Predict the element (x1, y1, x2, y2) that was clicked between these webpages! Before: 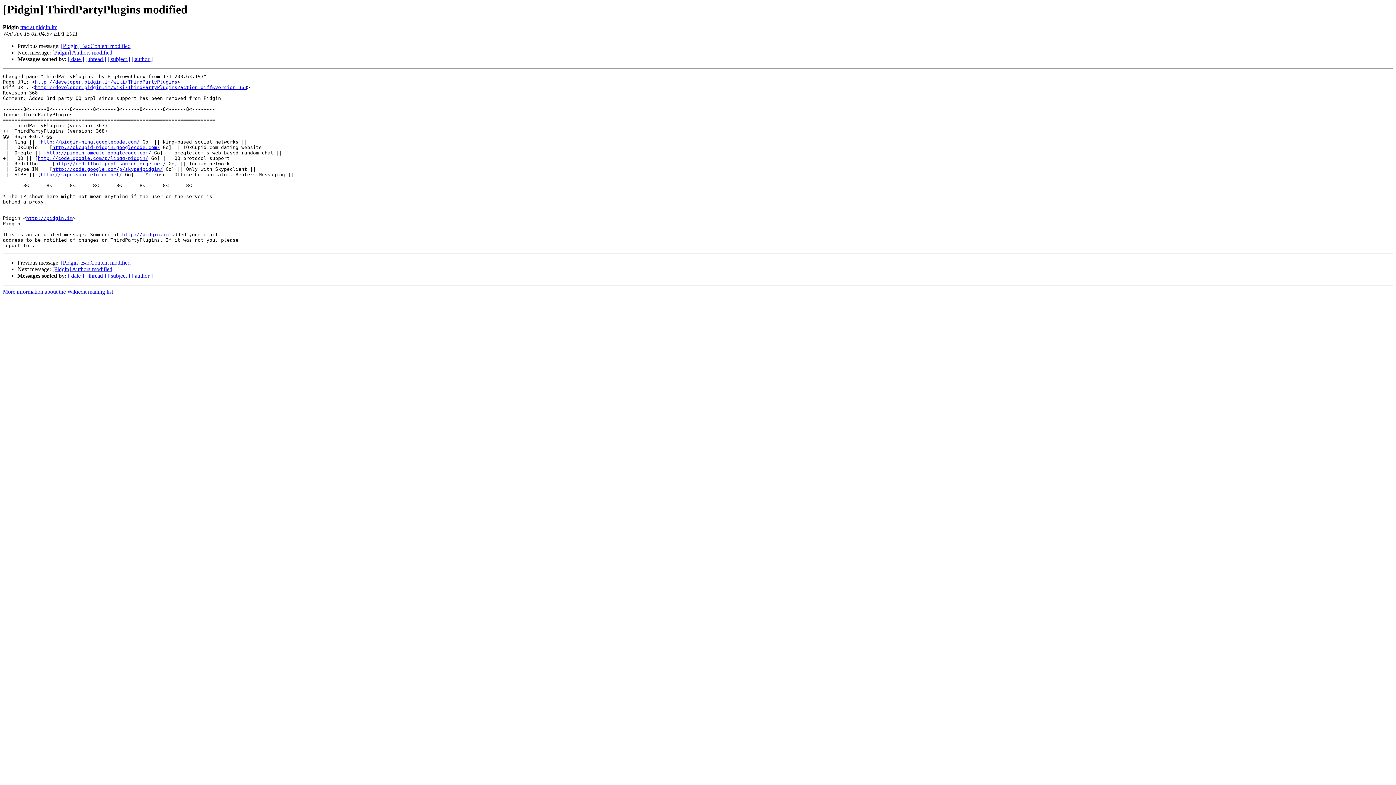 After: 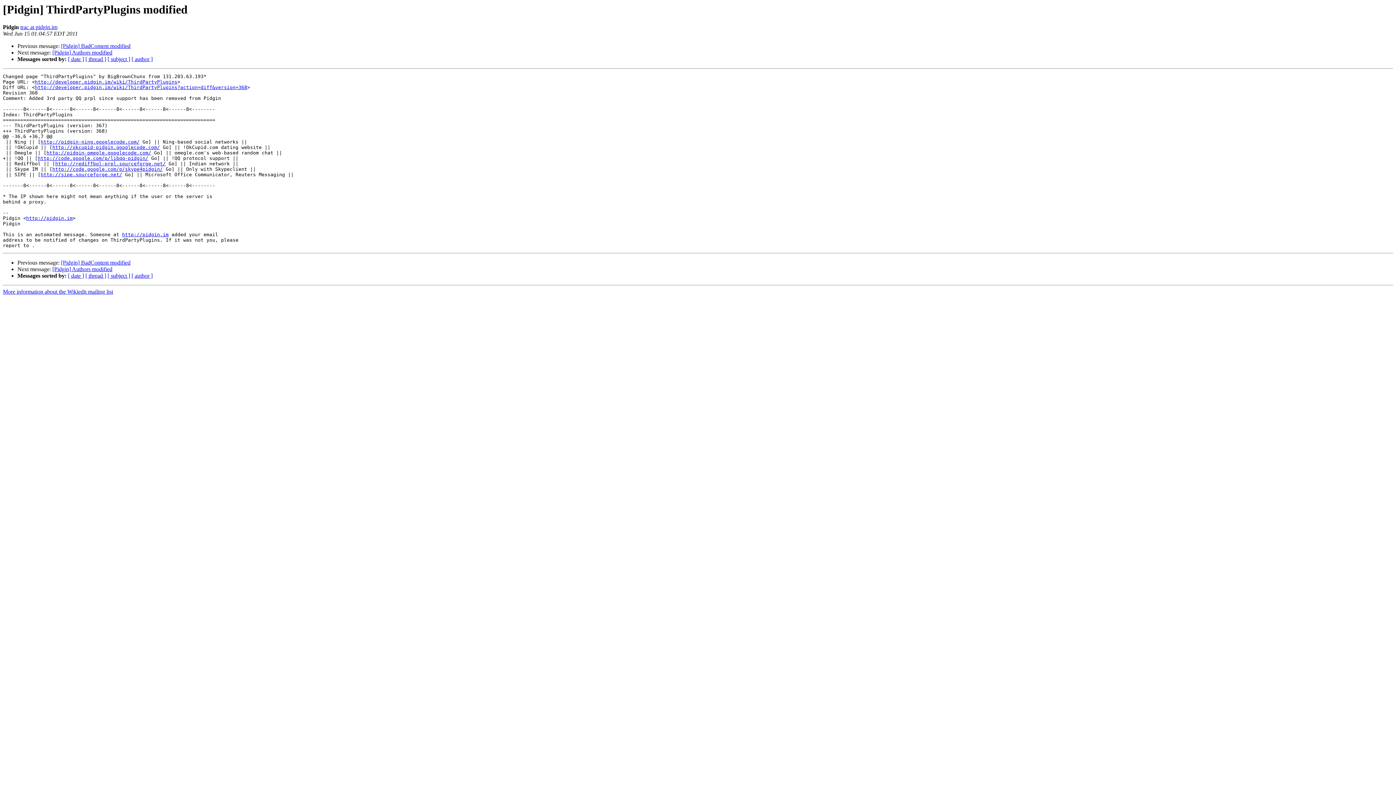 Action: label: trac at pidgin.im bbox: (20, 24, 57, 30)